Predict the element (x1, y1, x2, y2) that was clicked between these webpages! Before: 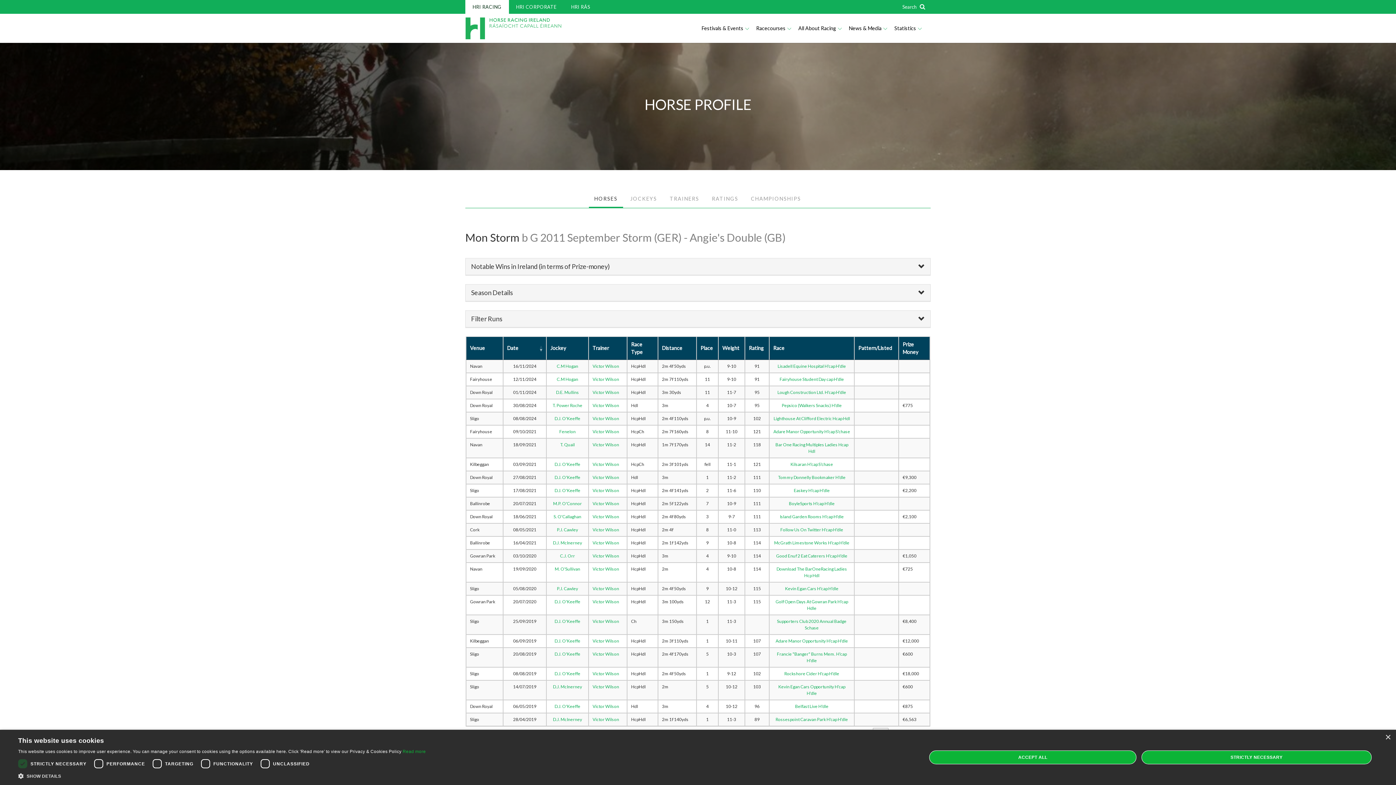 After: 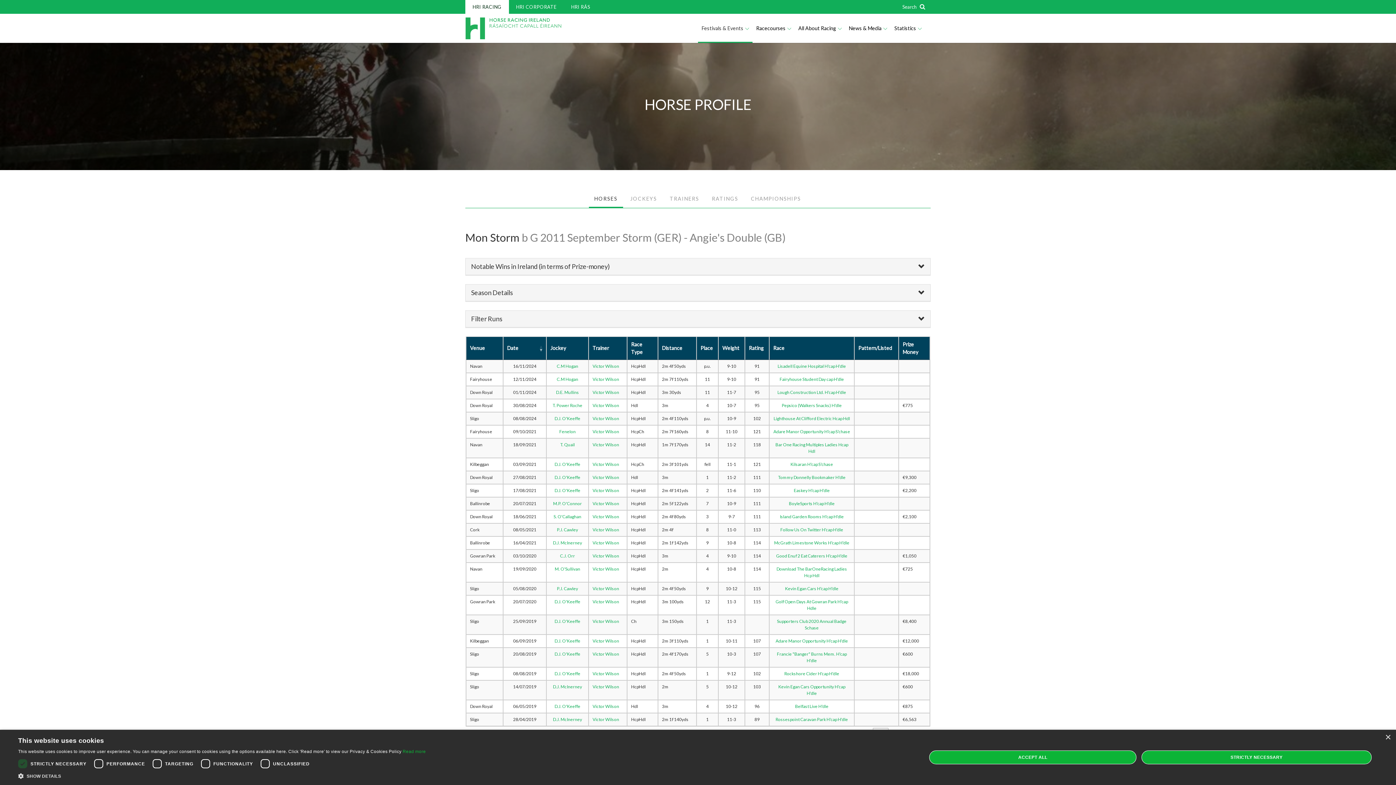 Action: label: Festivals & Events  bbox: (698, 13, 752, 42)